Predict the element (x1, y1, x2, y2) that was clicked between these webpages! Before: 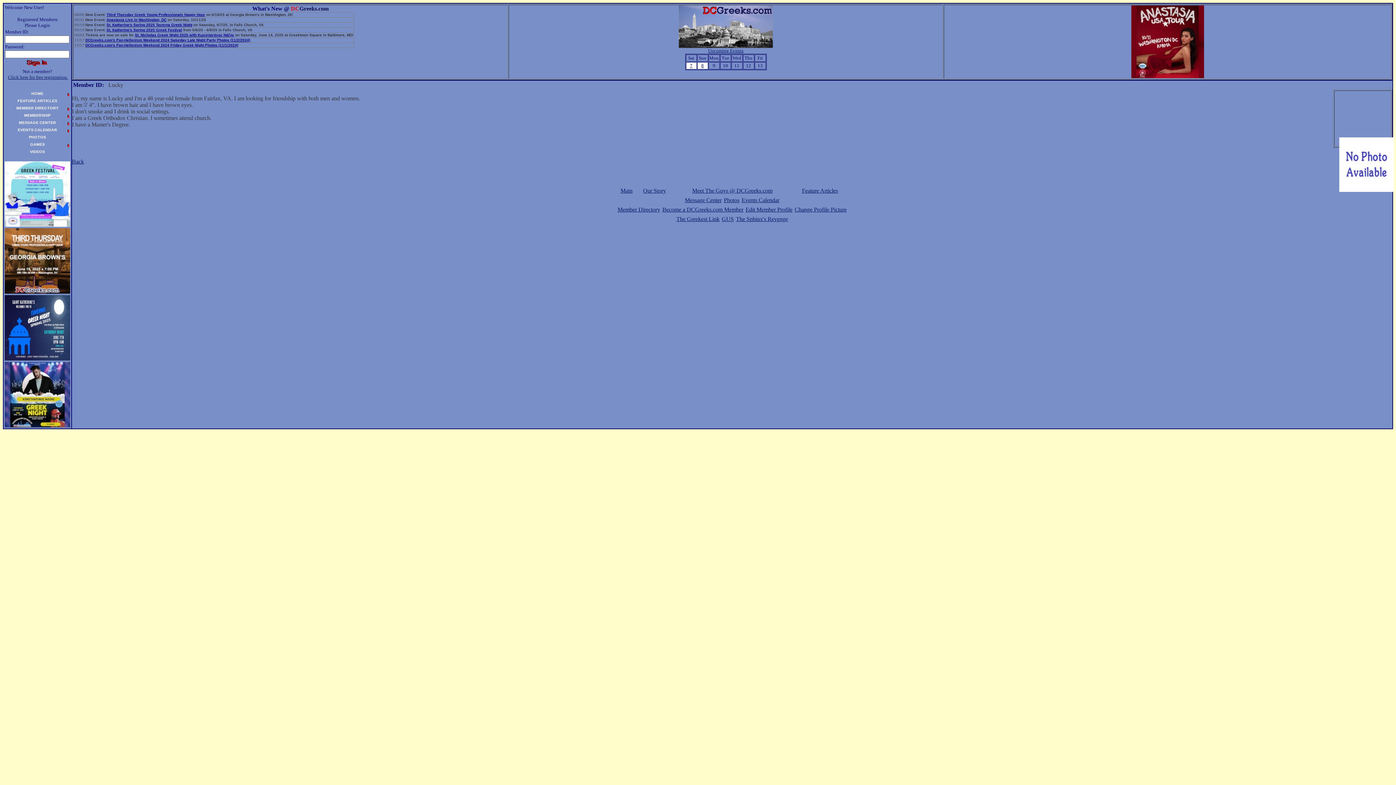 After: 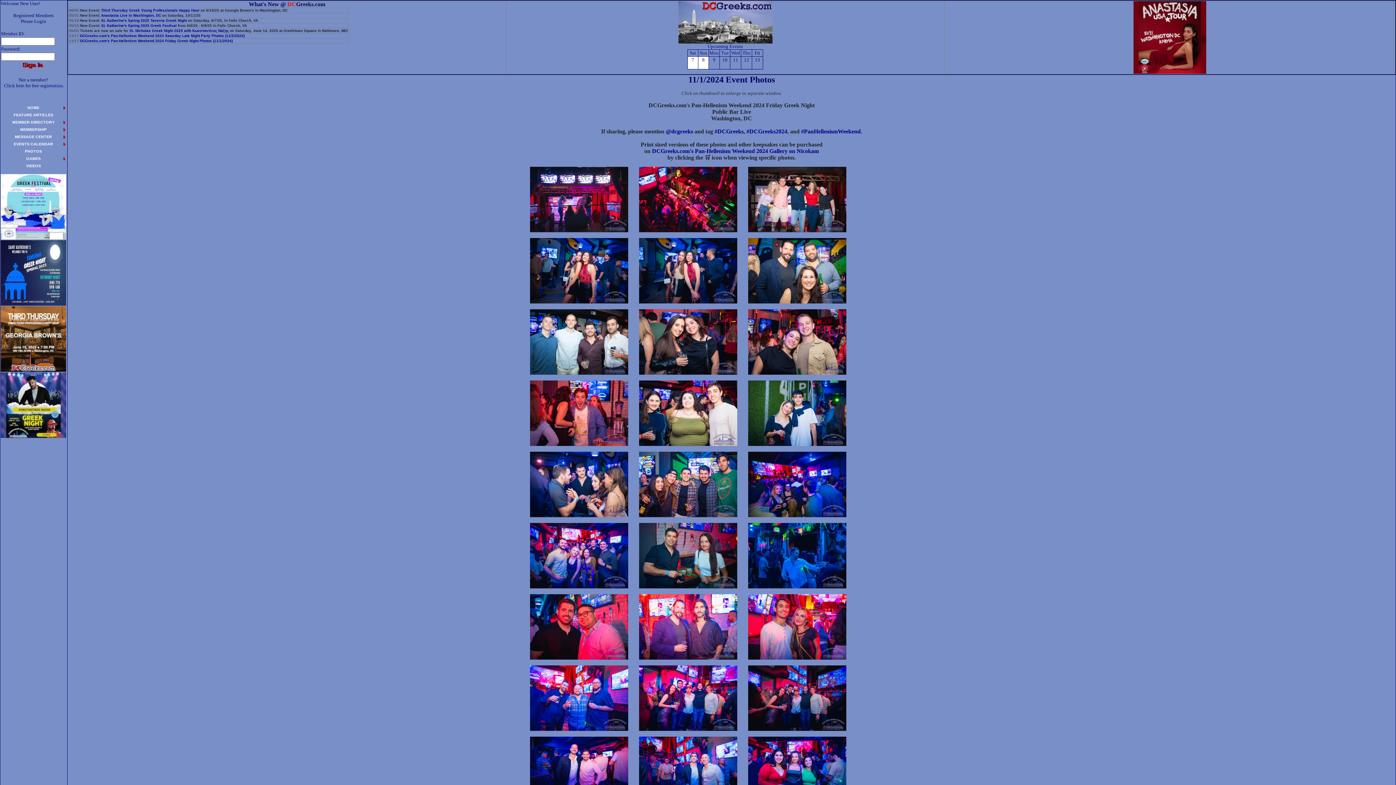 Action: bbox: (85, 43, 238, 47) label: DCGreeks.com's Pan-Hellenism Weekend 2024 Friday Greek Night Photos (11/1/2024)